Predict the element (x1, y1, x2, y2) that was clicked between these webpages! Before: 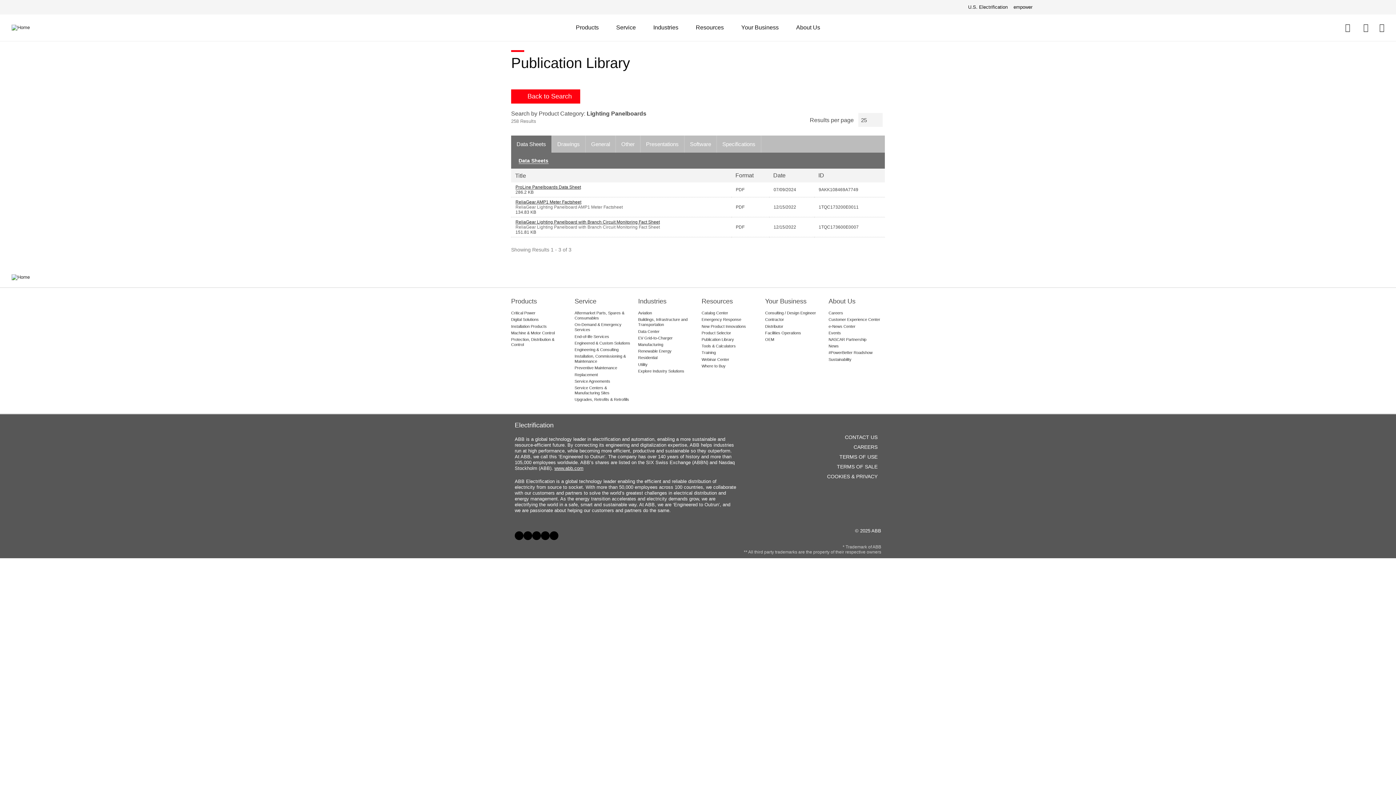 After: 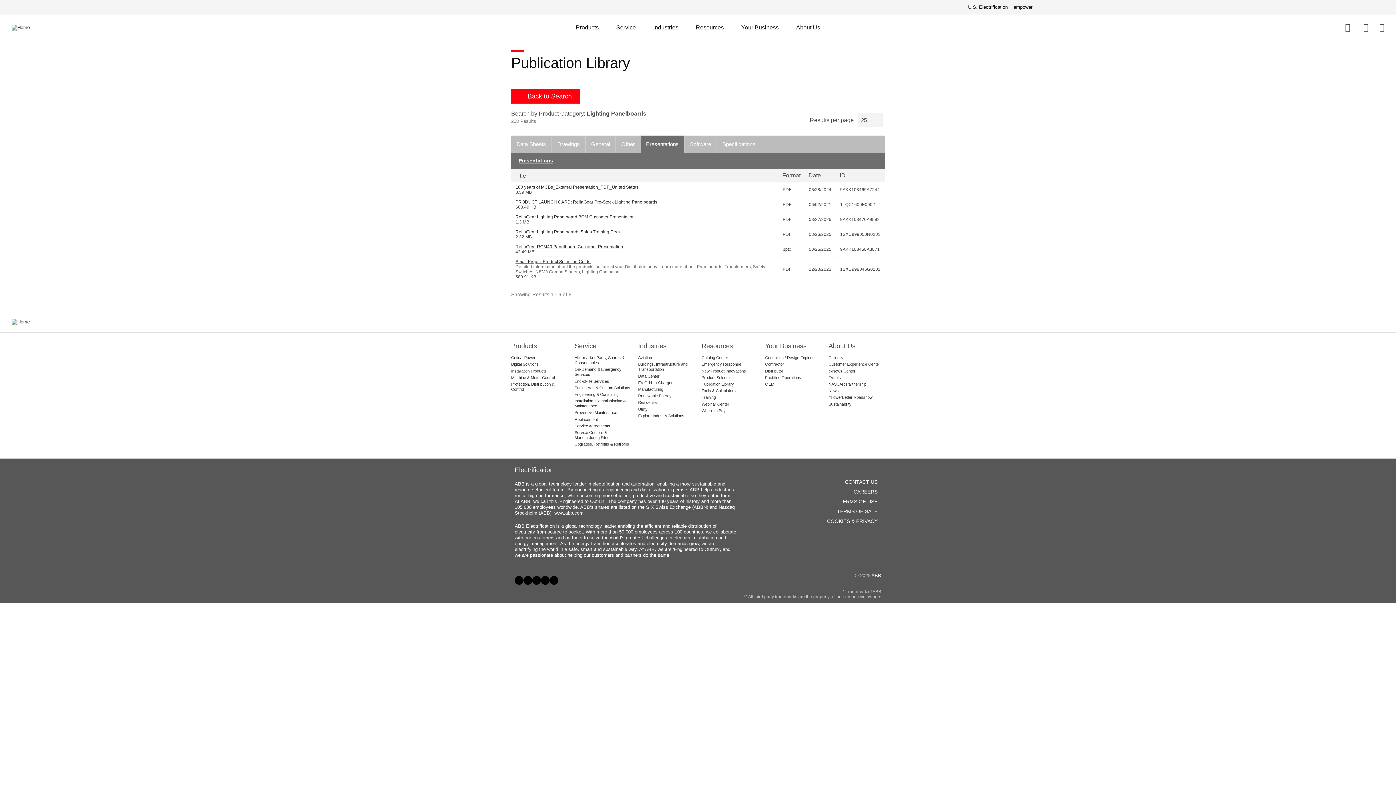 Action: bbox: (640, 135, 684, 152) label: Presentations